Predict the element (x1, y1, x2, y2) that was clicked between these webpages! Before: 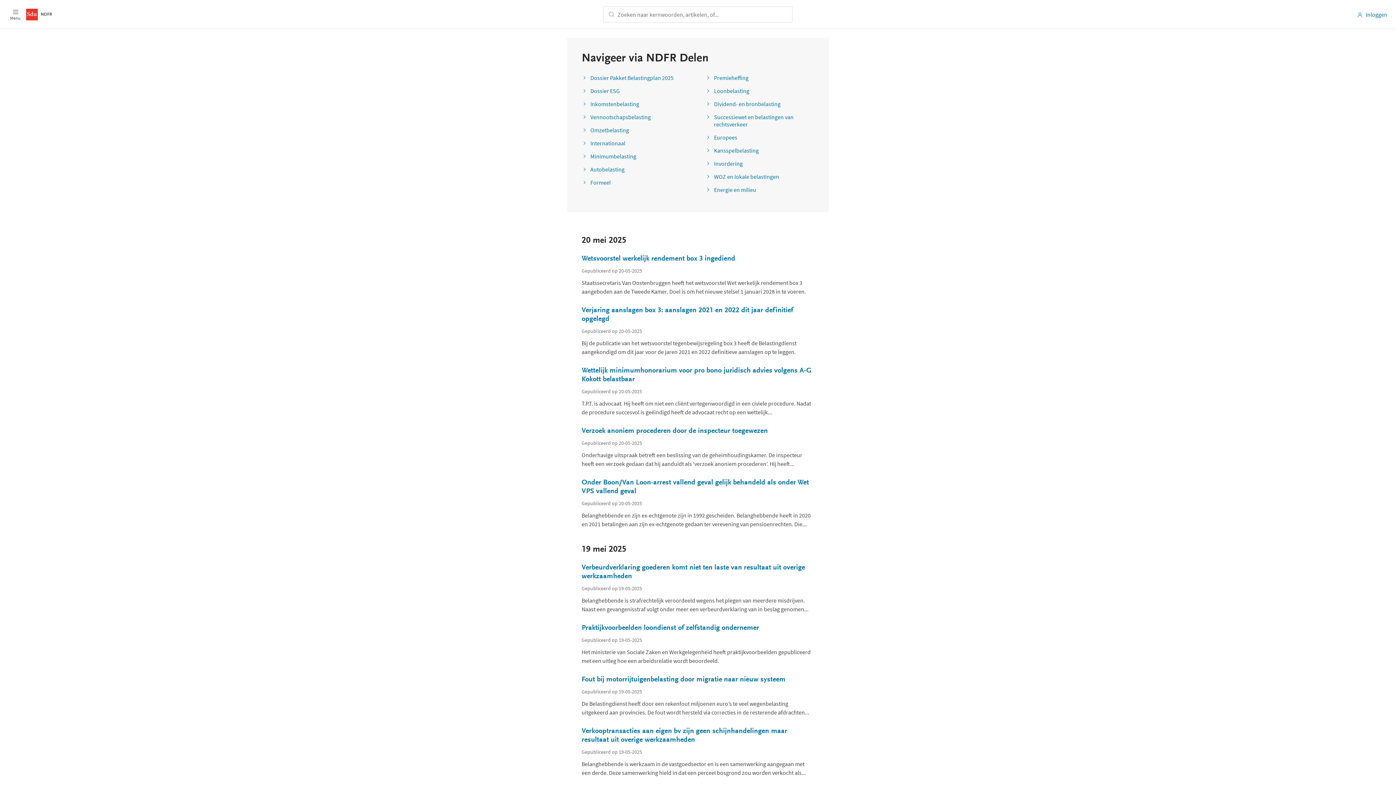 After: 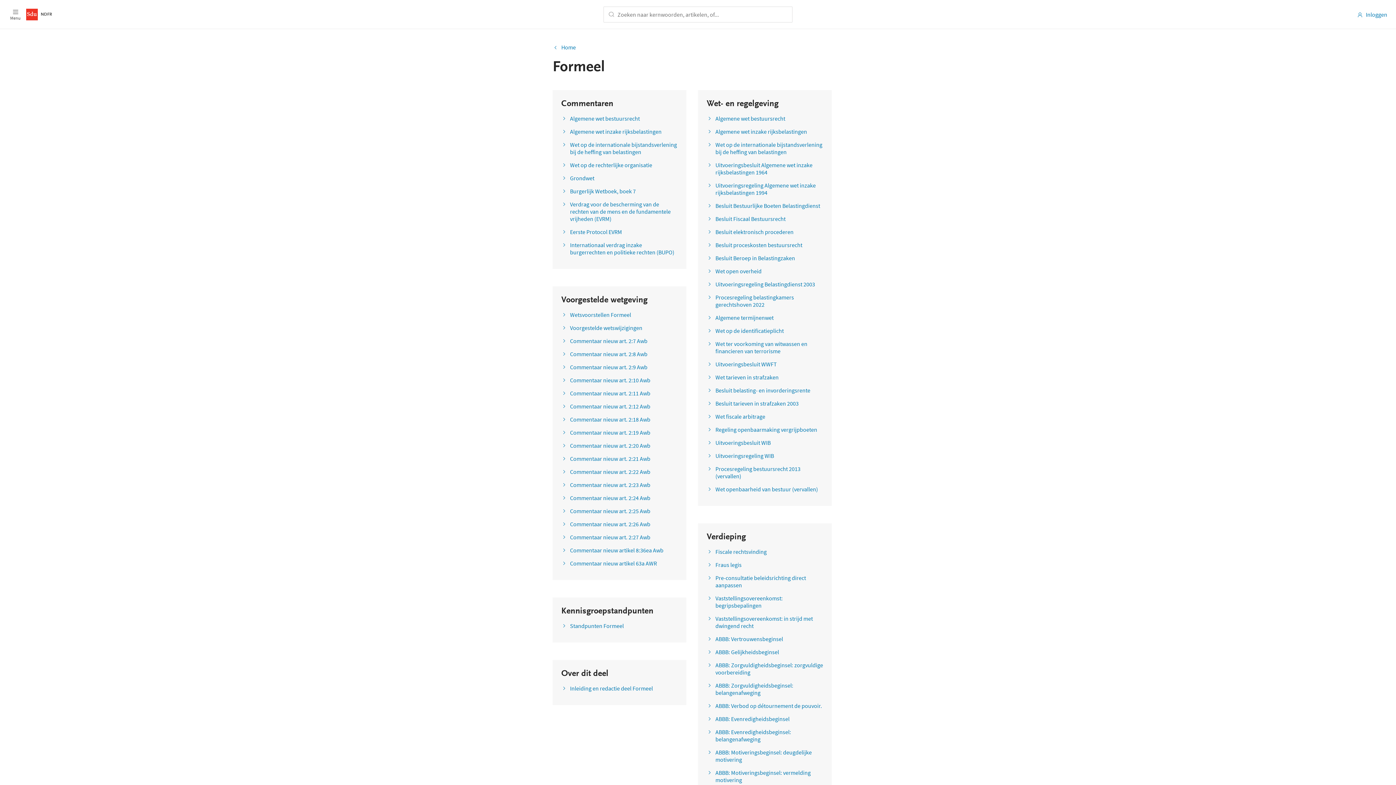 Action: label: Formeel bbox: (581, 149, 610, 157)